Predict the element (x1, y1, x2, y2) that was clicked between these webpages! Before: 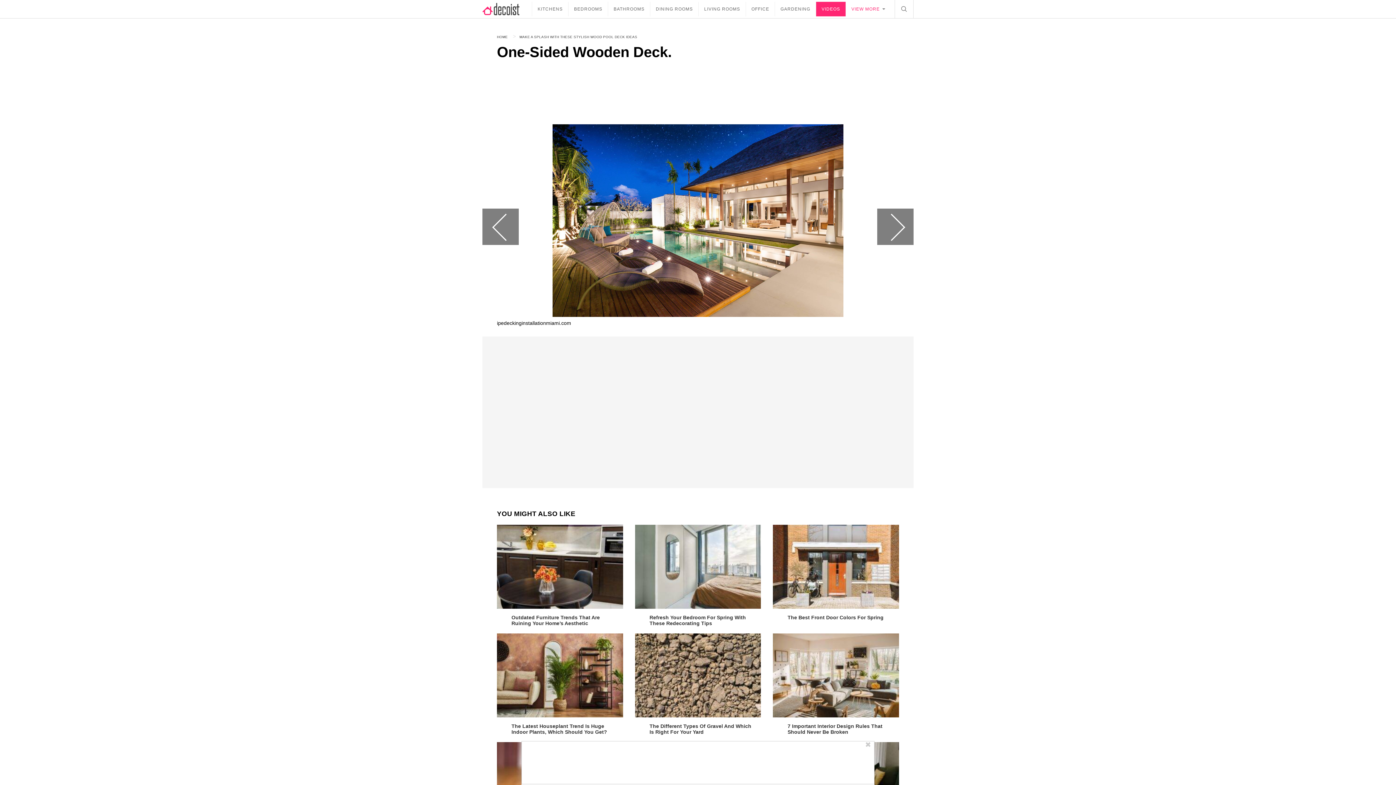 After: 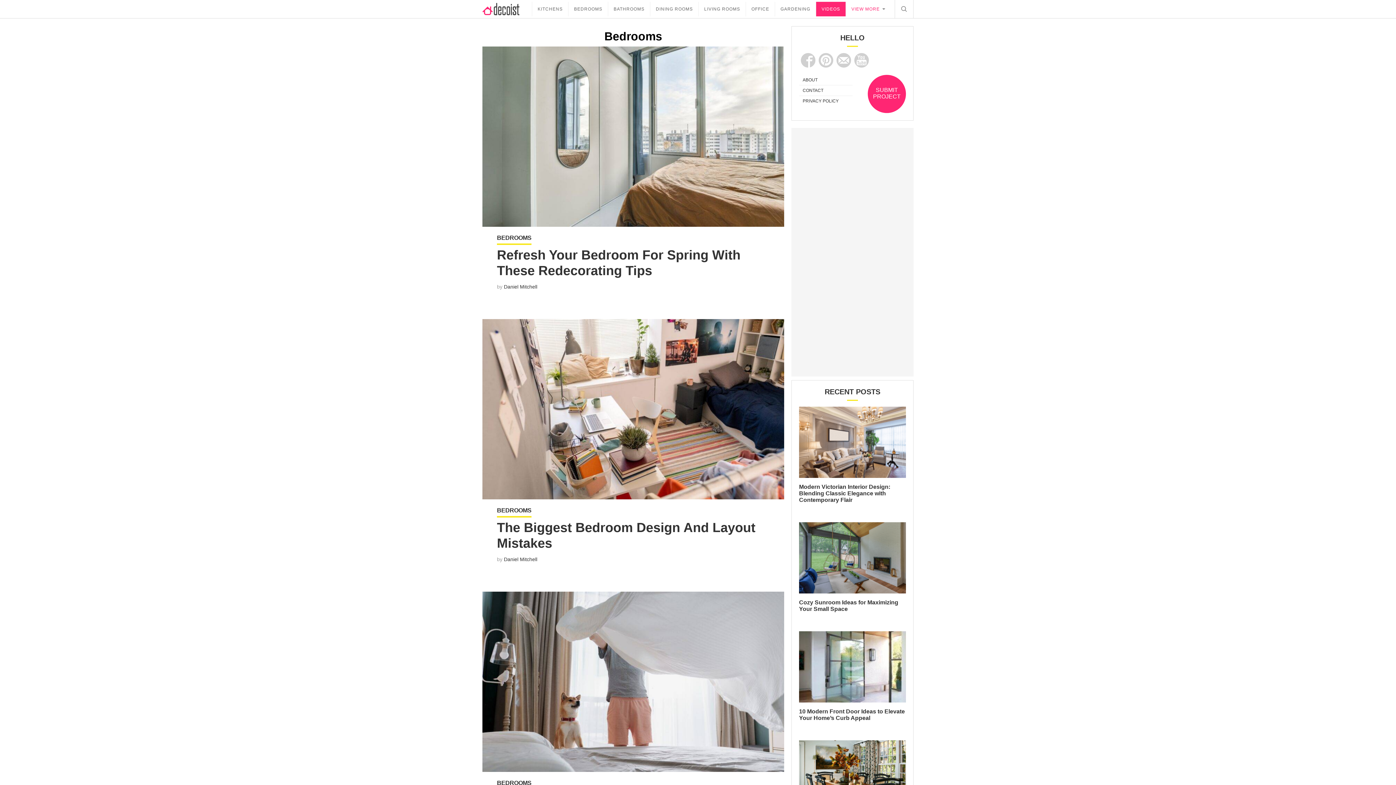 Action: bbox: (568, 1, 608, 16) label: BEDROOMS